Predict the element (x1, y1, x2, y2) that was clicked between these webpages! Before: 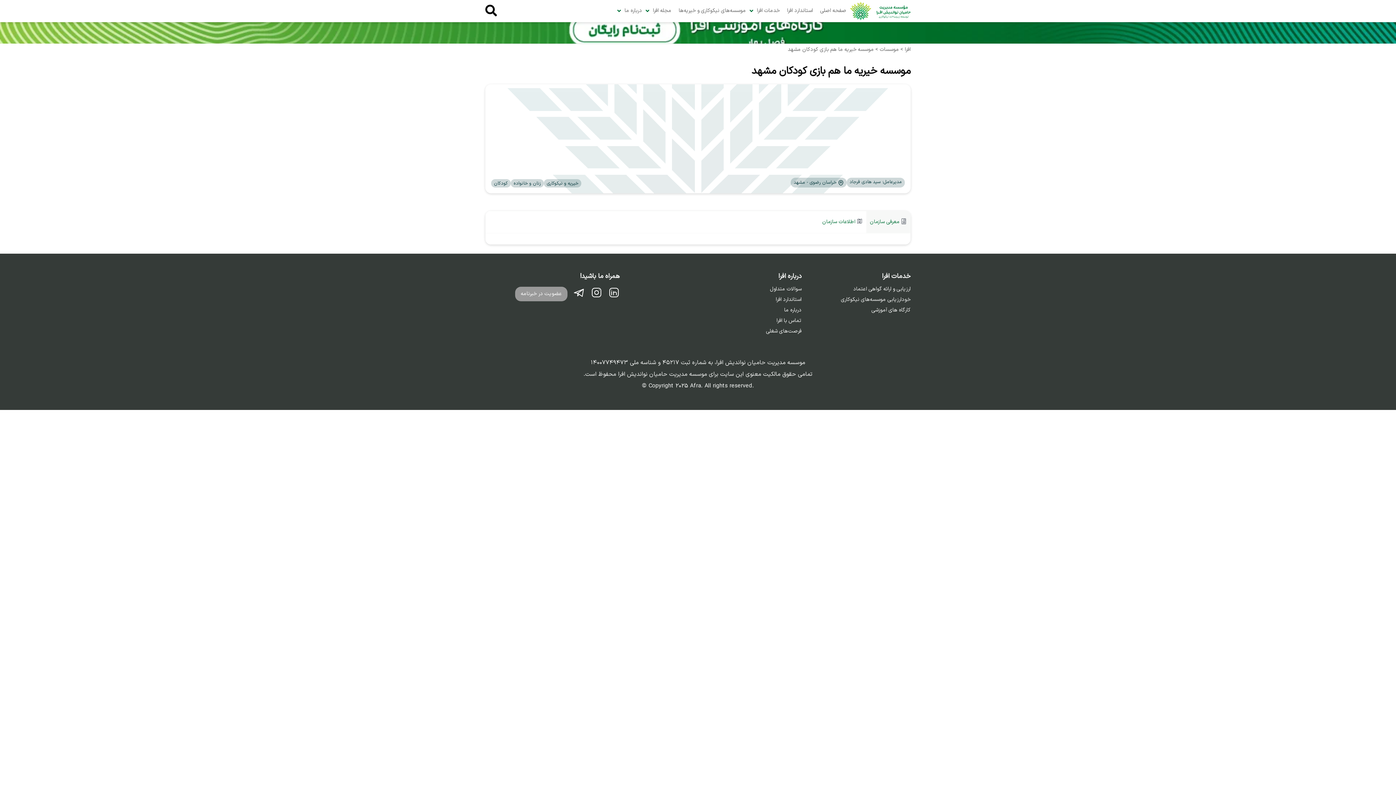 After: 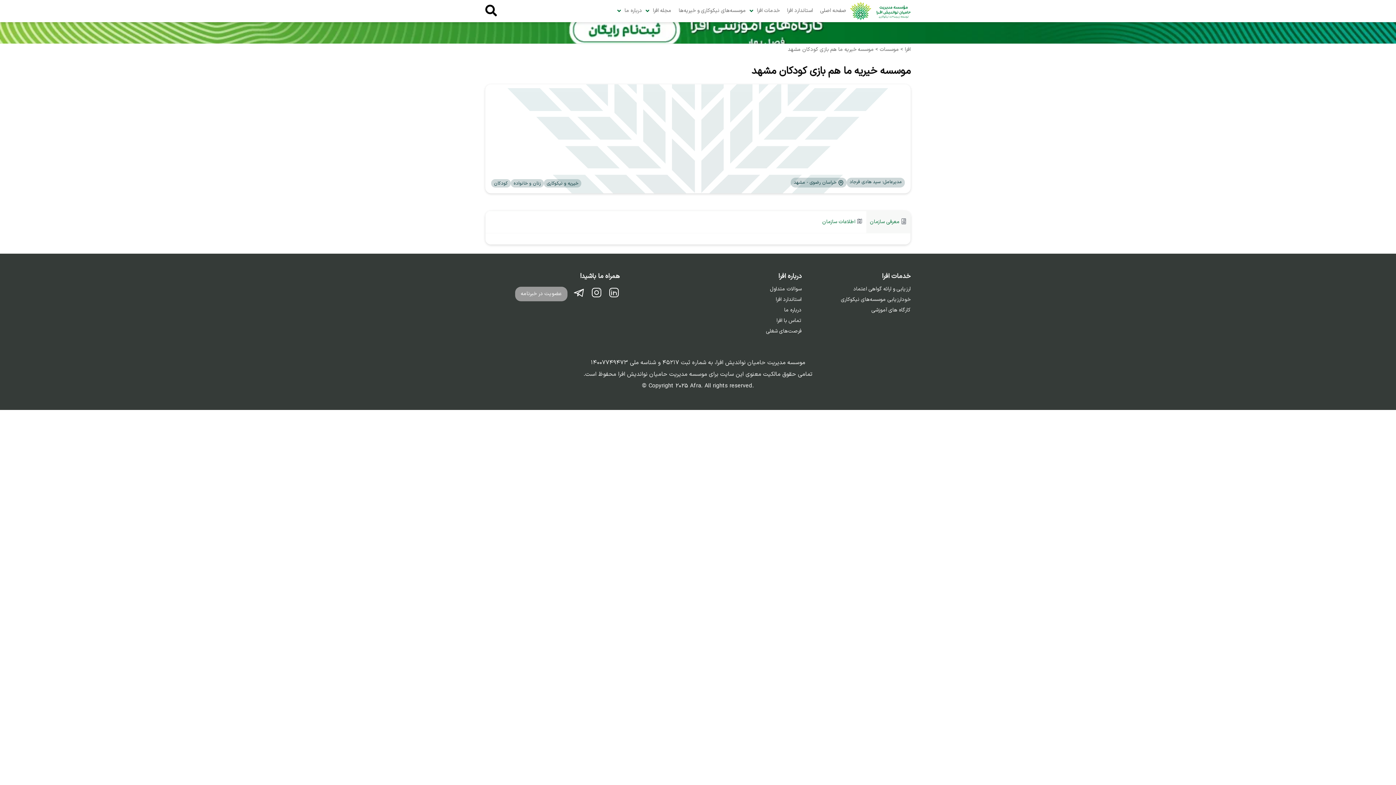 Action: bbox: (608, 286, 620, 307)